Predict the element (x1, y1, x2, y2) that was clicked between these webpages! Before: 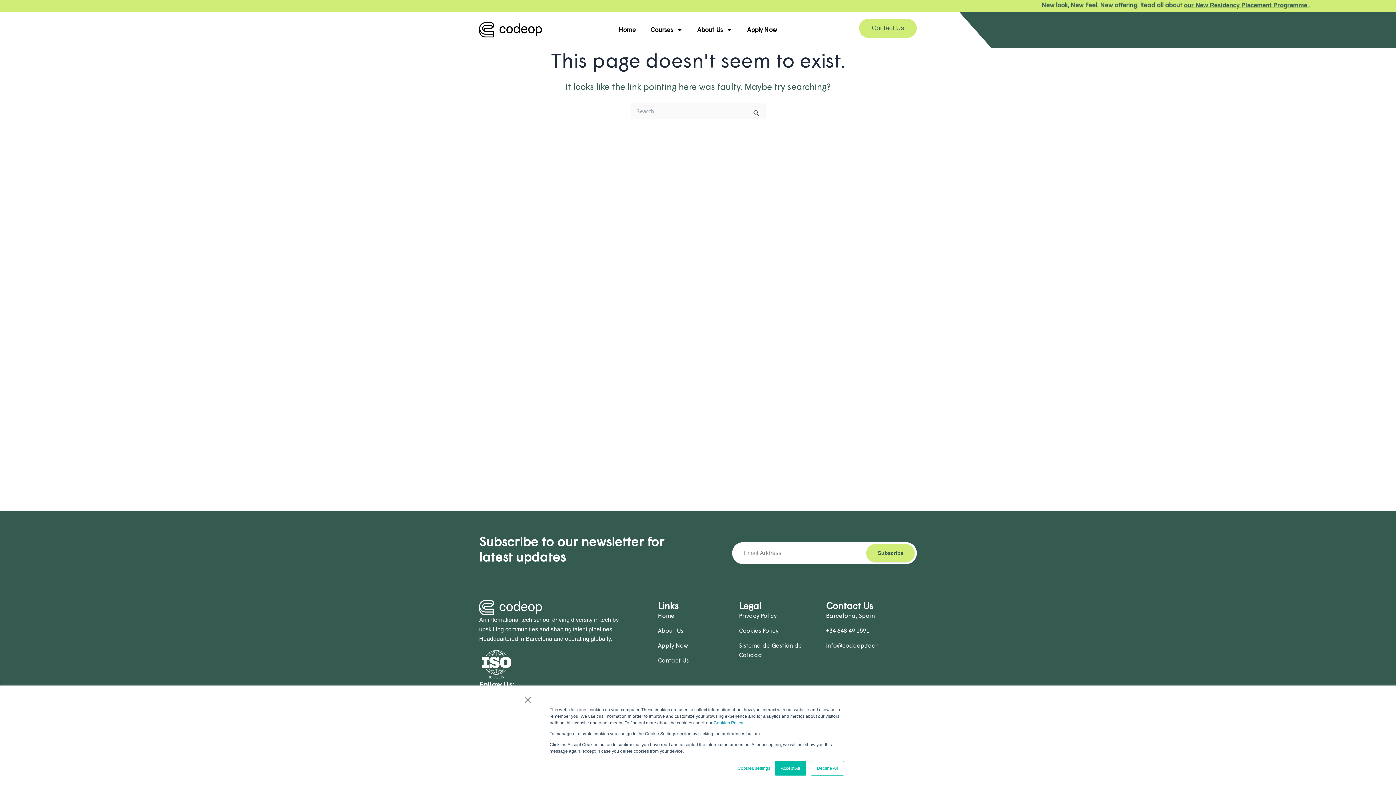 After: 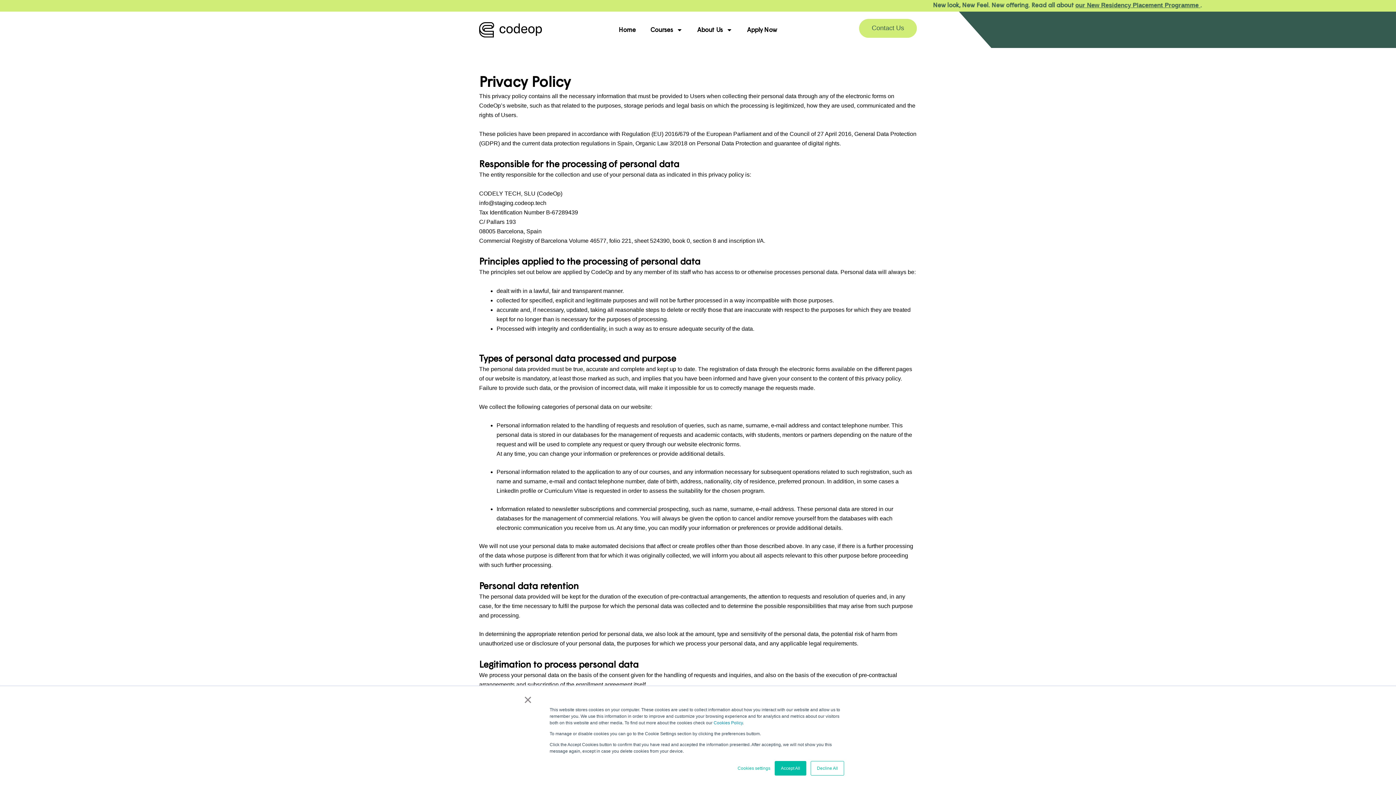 Action: label: Privacy Policy bbox: (739, 611, 808, 620)